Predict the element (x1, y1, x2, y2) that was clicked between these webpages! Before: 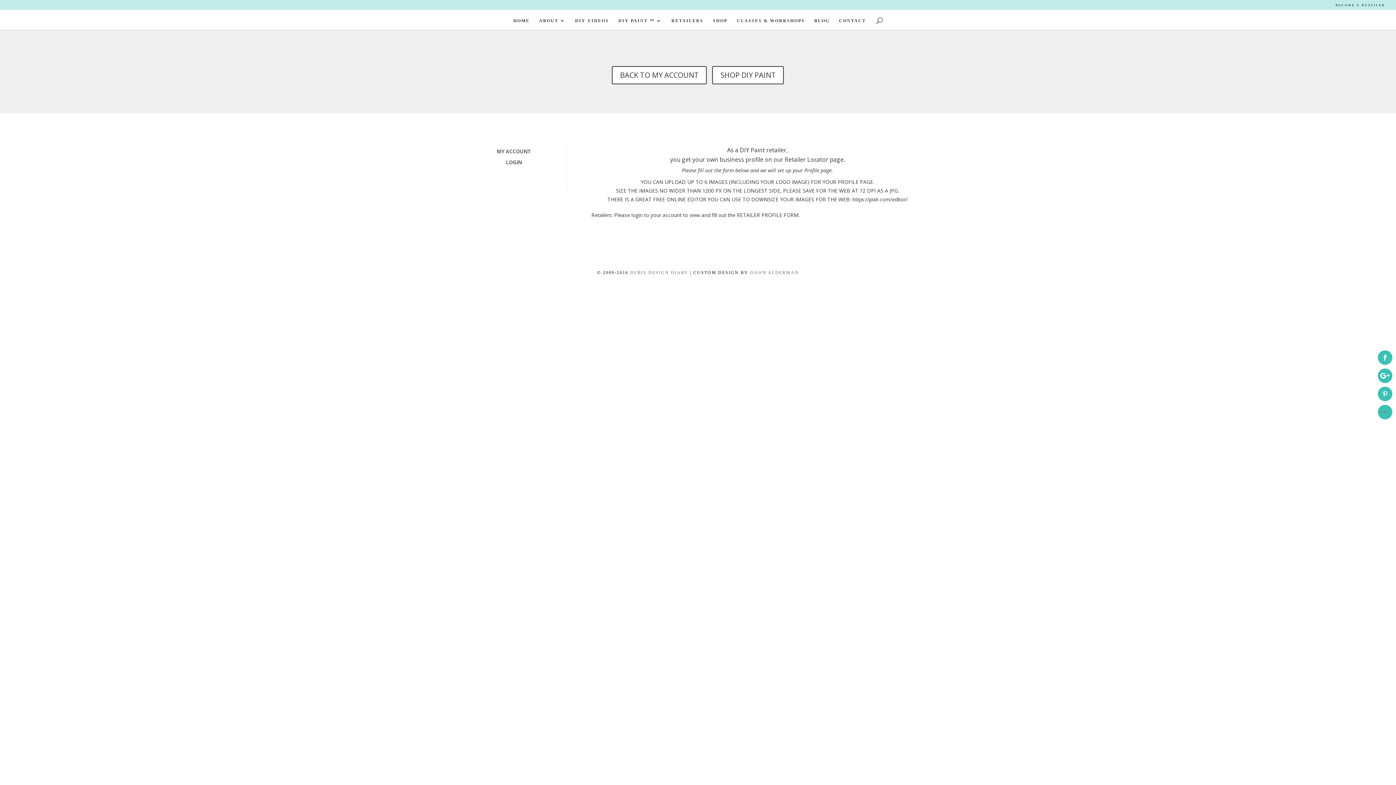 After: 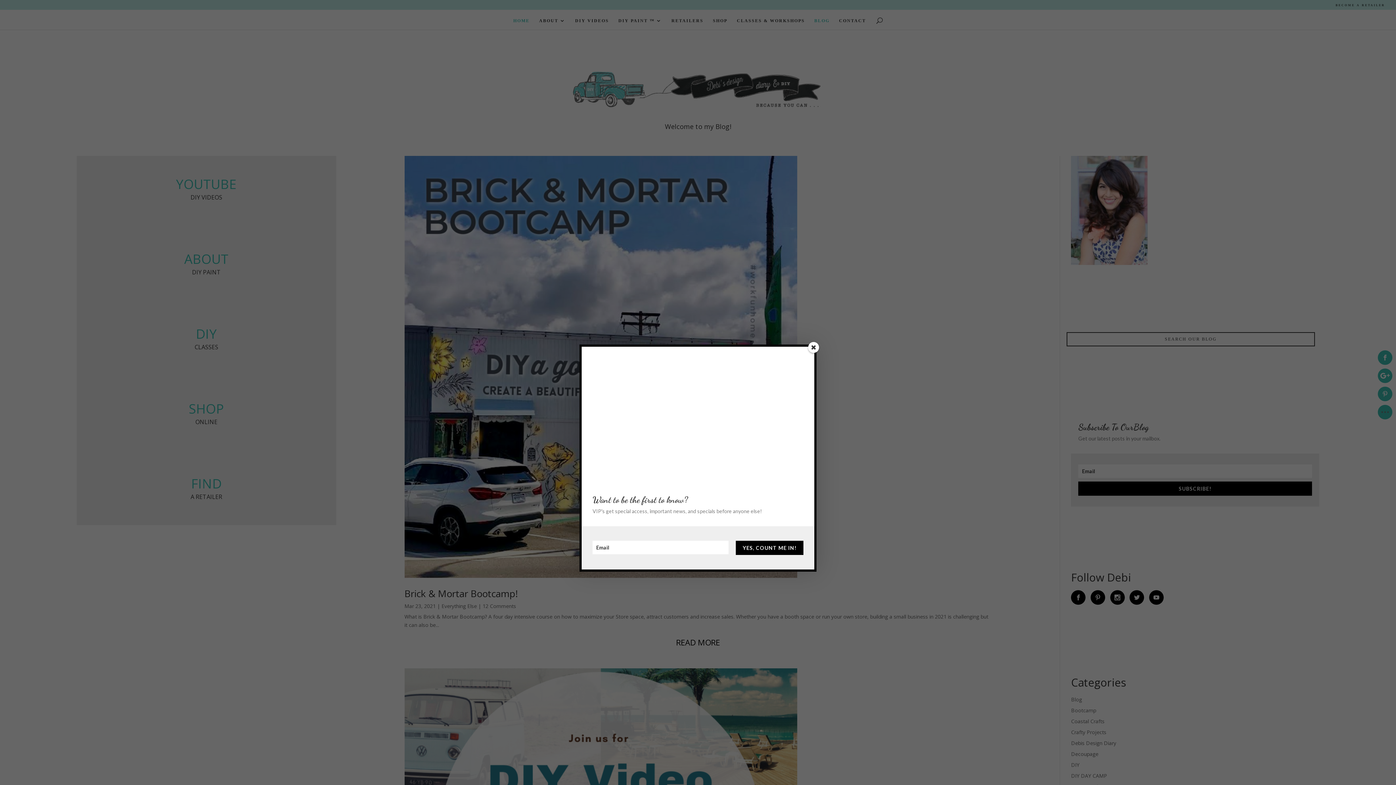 Action: bbox: (694, 10, 703, 17)